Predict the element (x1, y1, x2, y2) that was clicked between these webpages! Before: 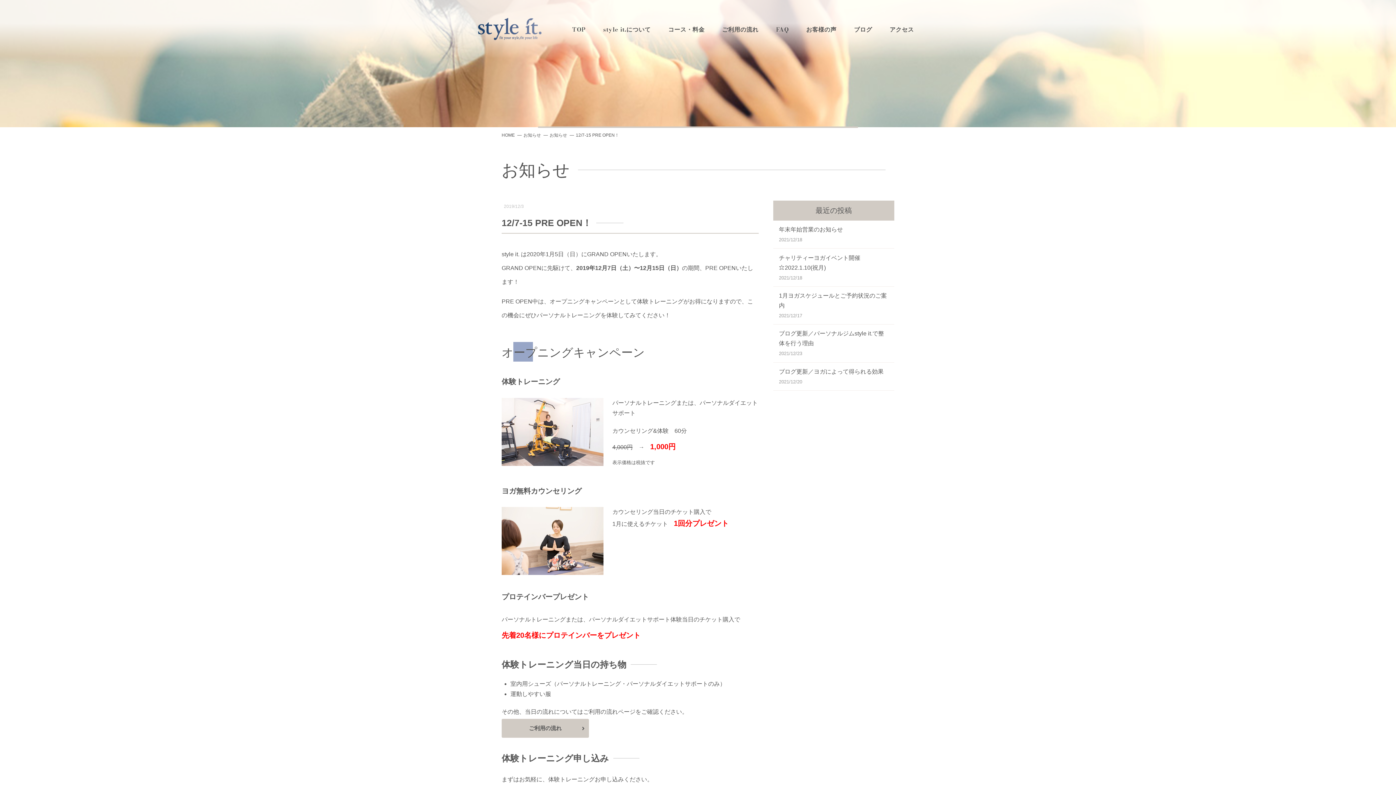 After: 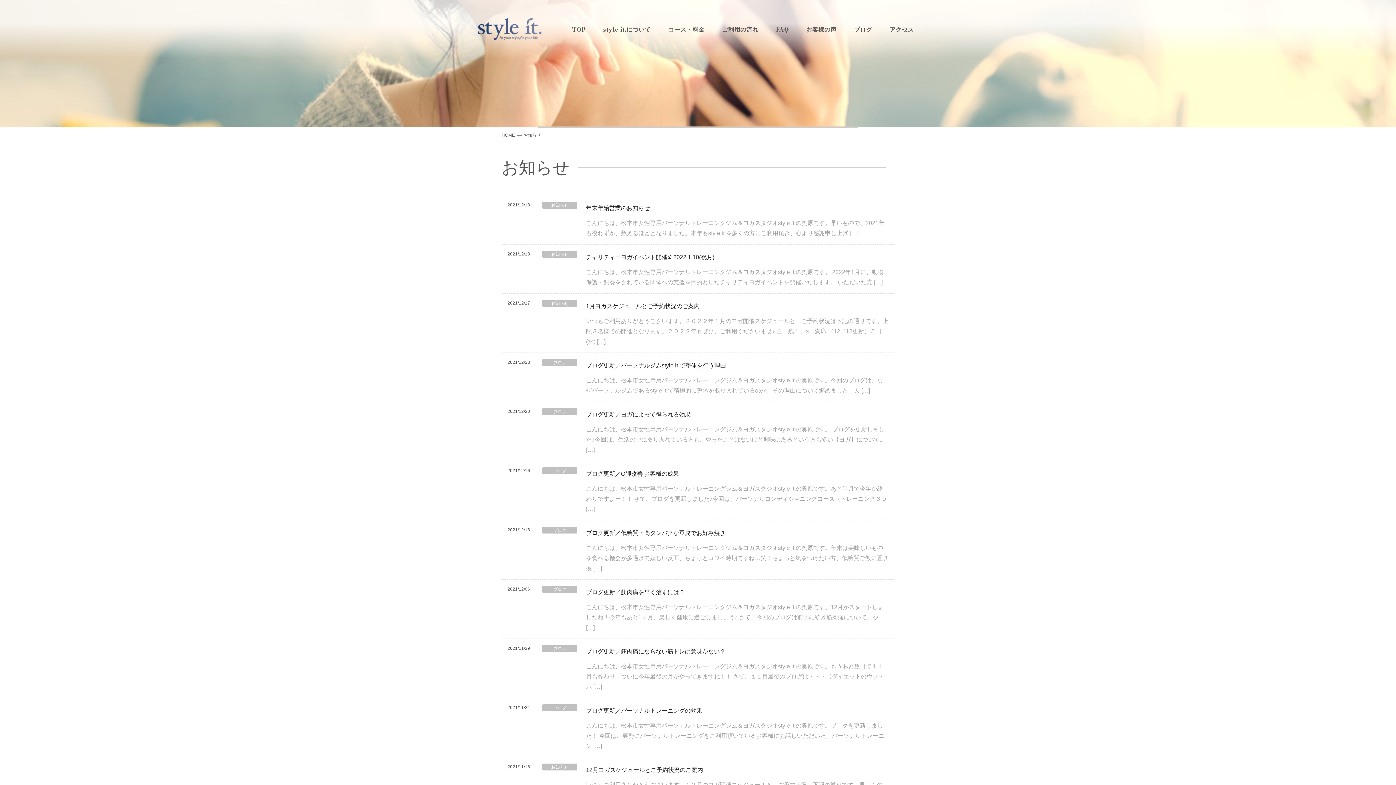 Action: label: お知らせ bbox: (523, 132, 541, 137)